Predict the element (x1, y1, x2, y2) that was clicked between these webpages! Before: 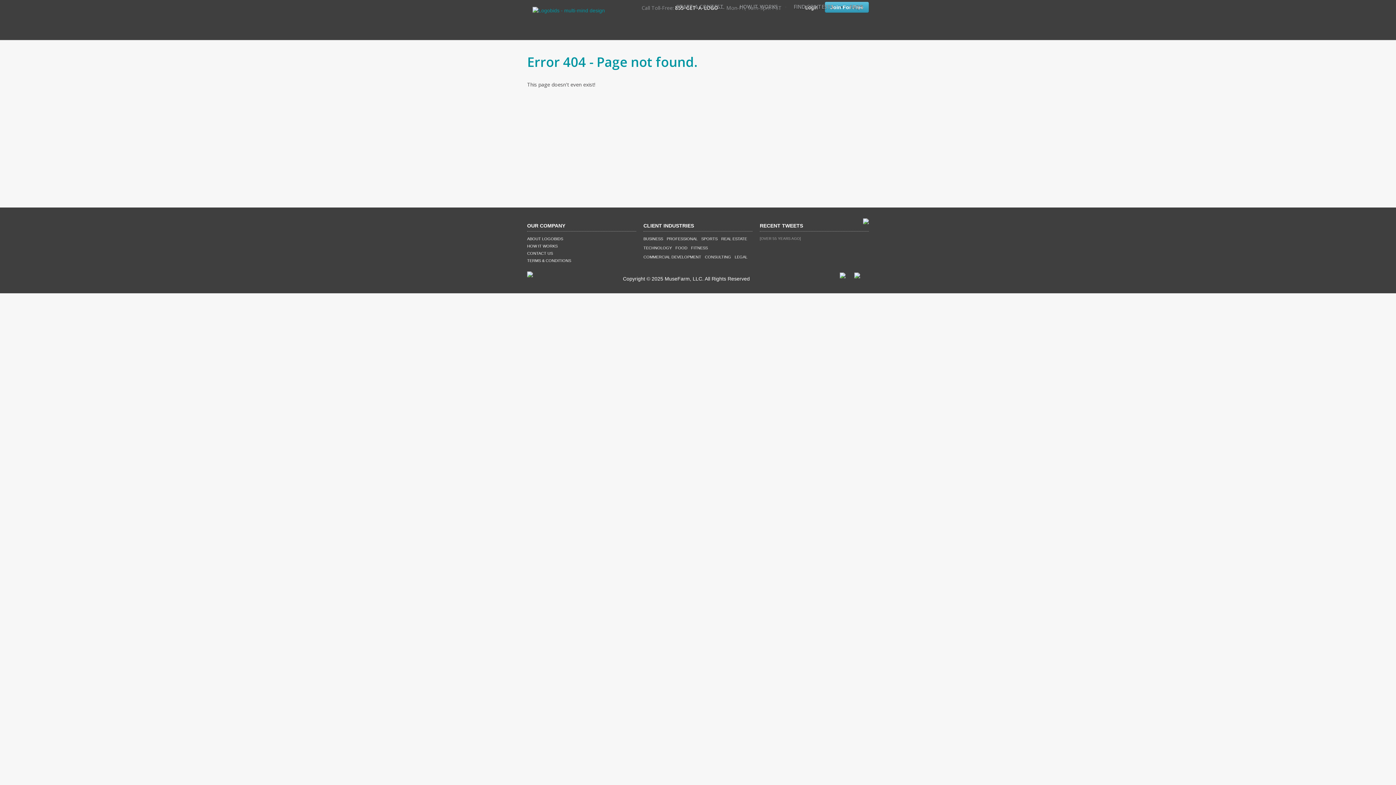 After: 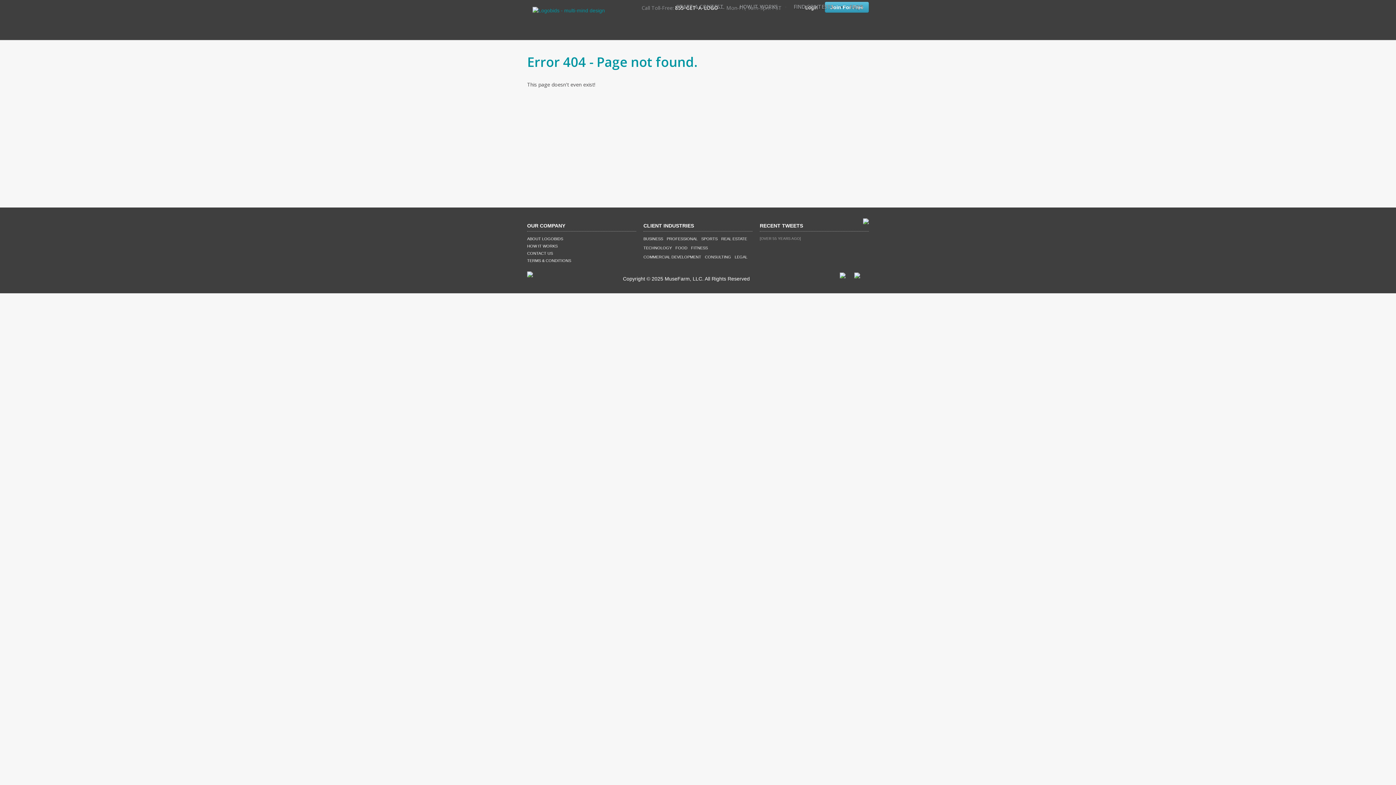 Action: bbox: (854, 273, 860, 277)